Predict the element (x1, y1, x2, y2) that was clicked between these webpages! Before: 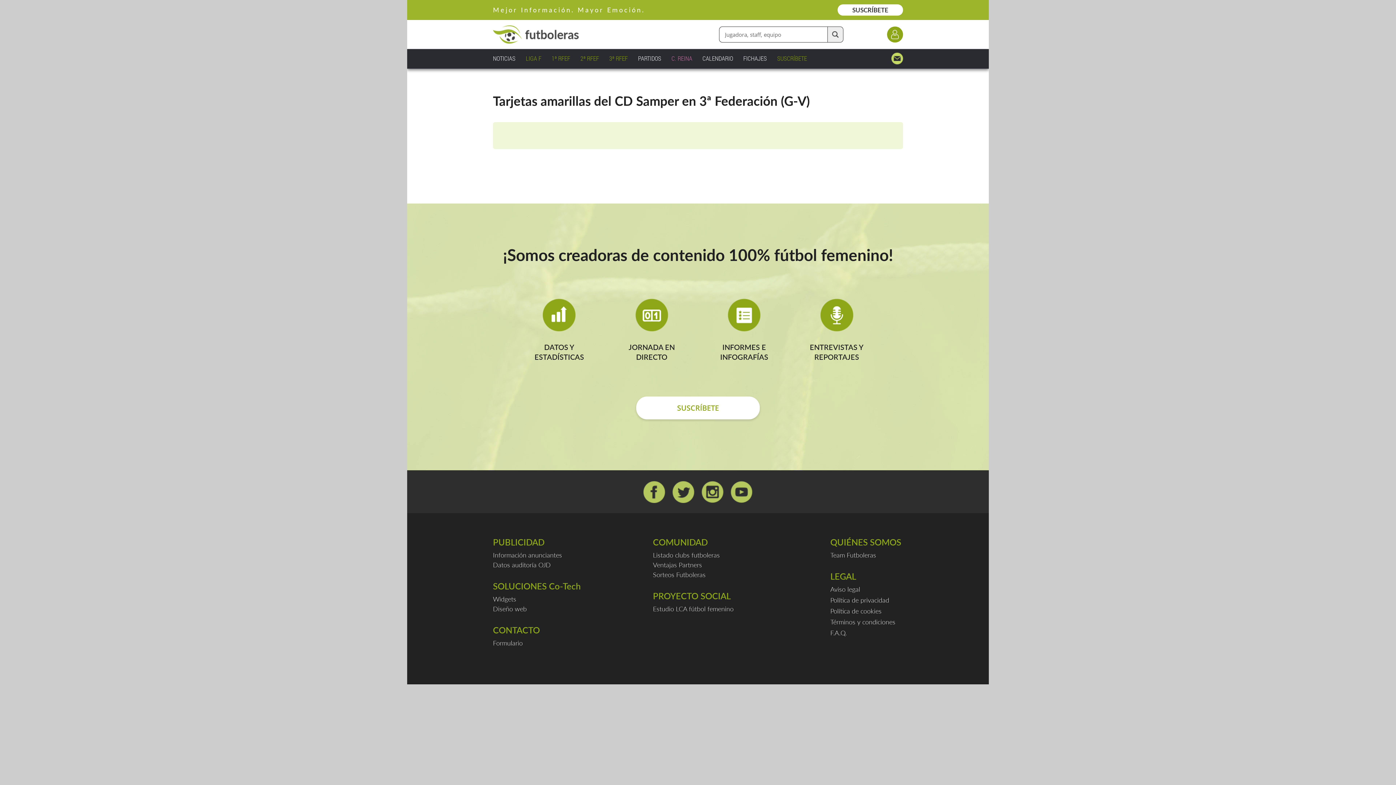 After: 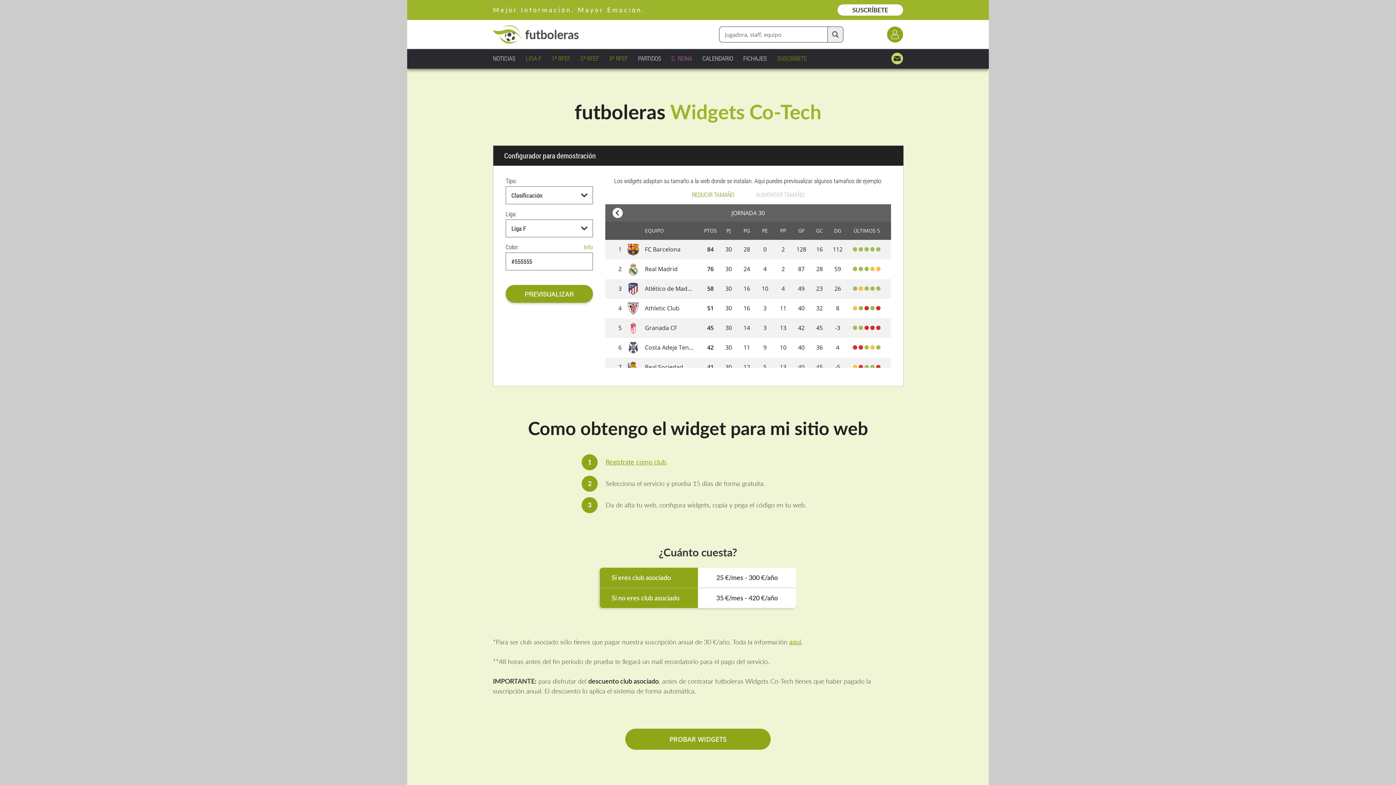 Action: label: Widgets bbox: (493, 595, 516, 603)